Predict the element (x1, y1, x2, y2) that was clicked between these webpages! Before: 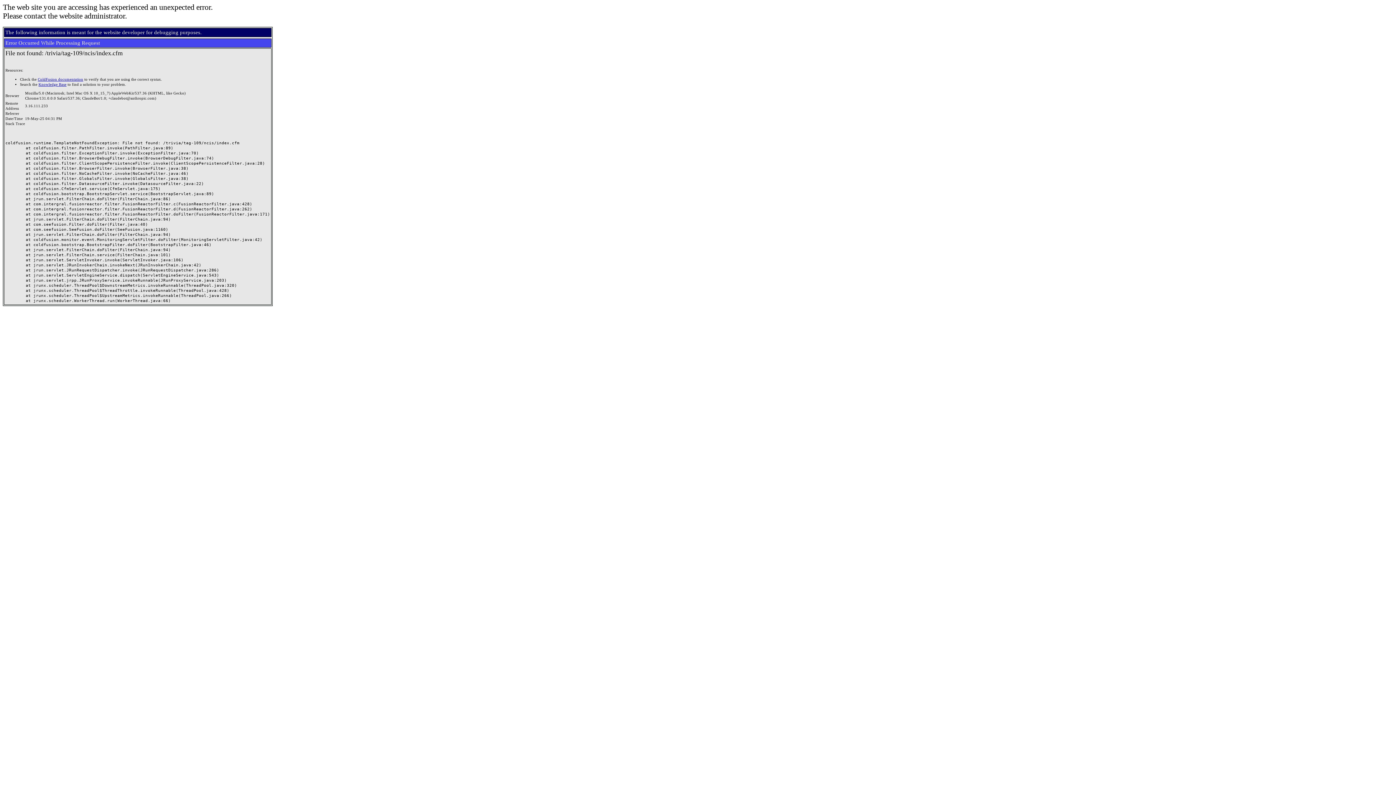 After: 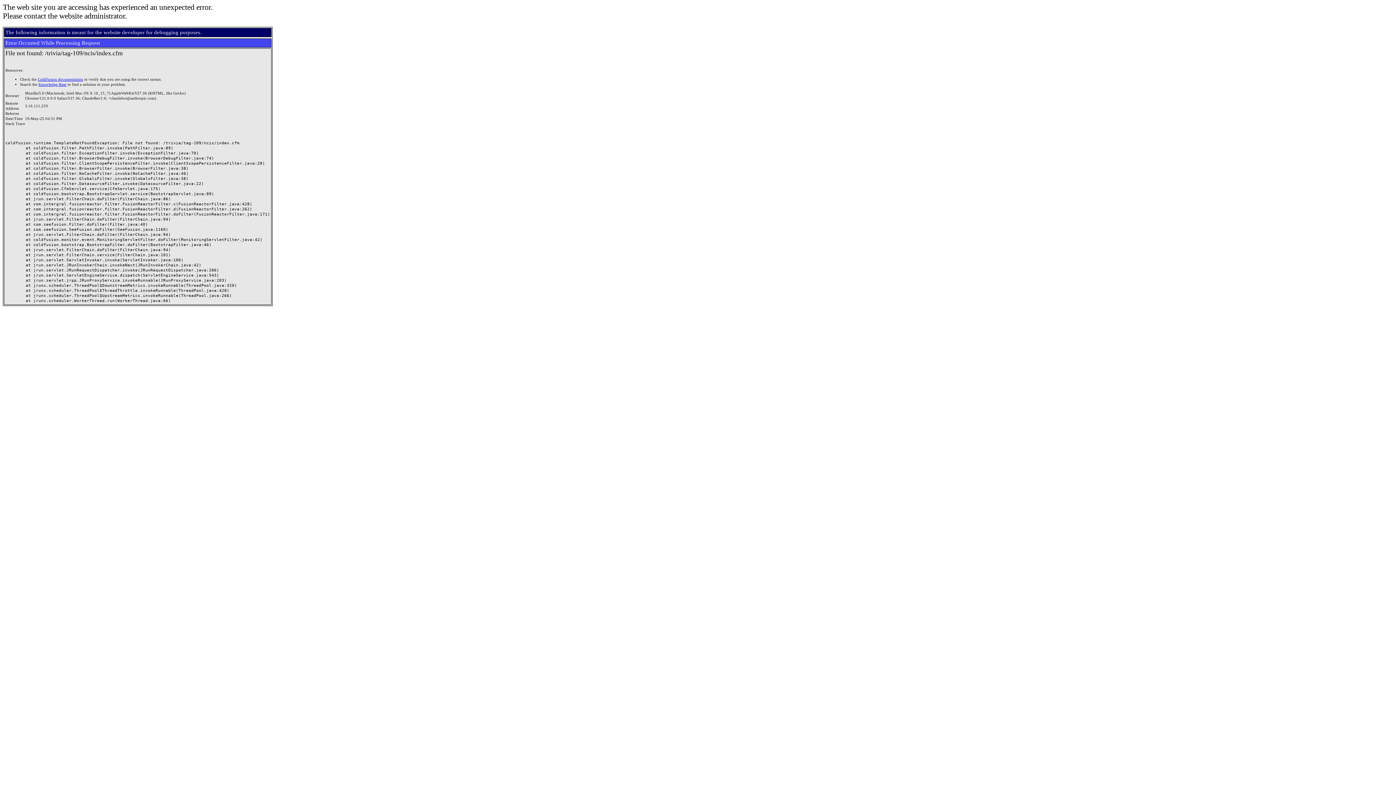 Action: label: ColdFusion documentation bbox: (37, 77, 83, 81)